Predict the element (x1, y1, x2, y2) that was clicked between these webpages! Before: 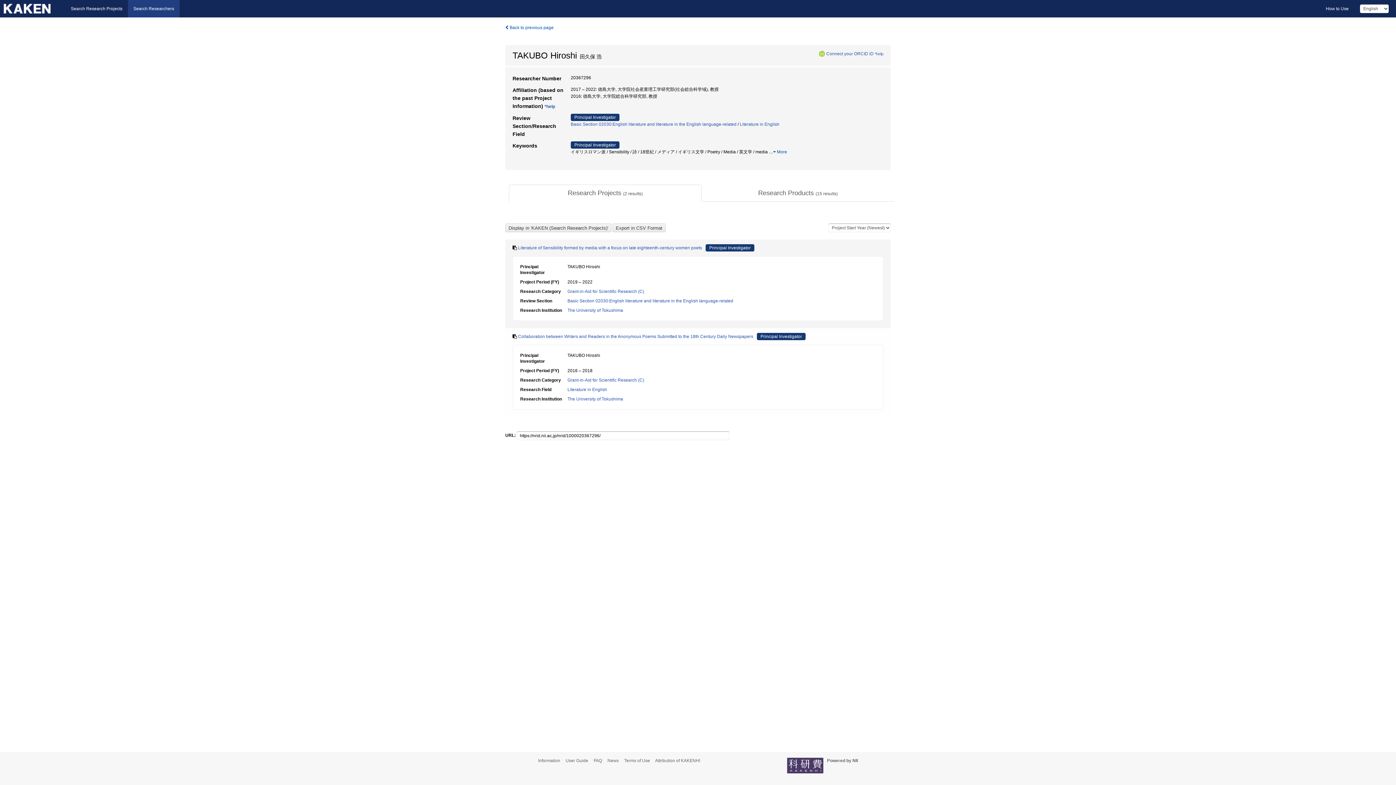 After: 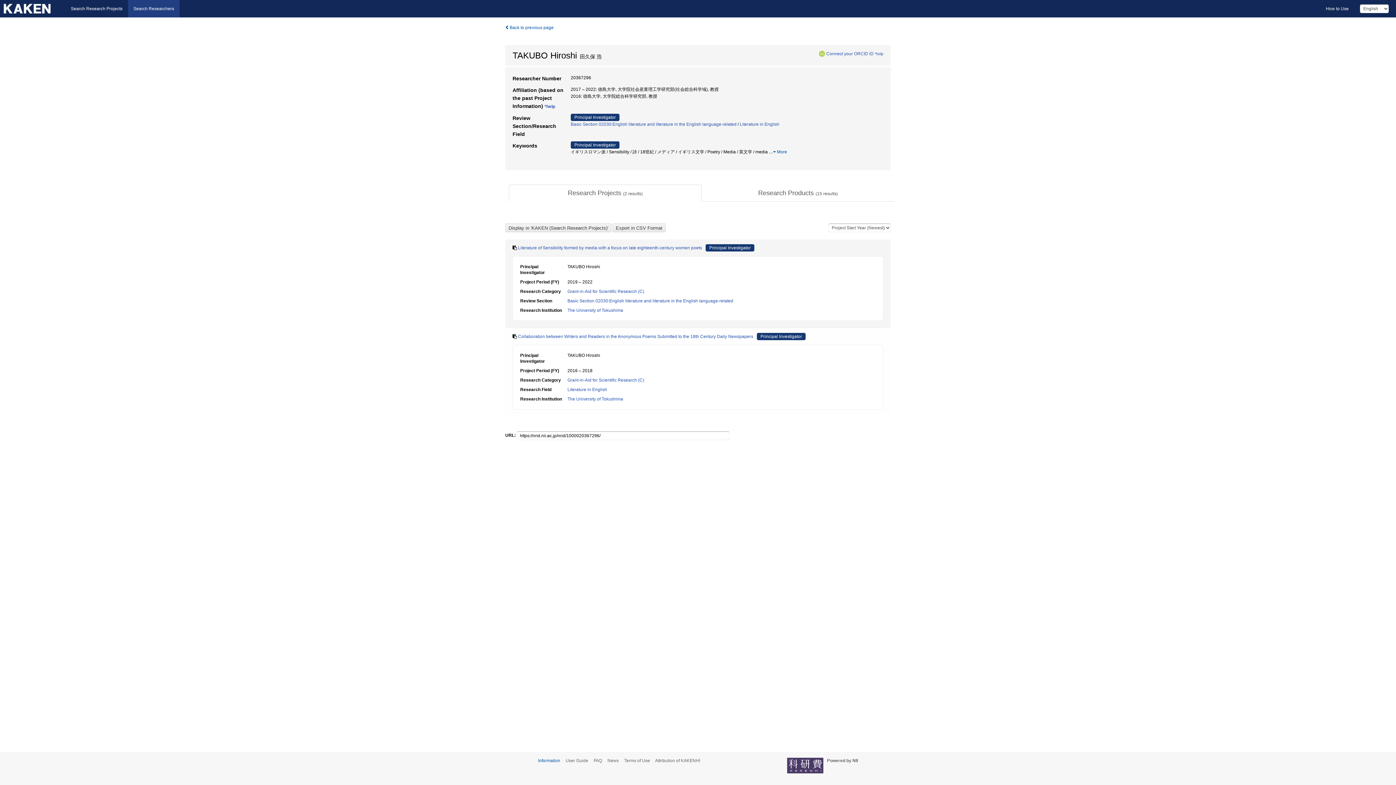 Action: bbox: (538, 758, 564, 763) label: Information